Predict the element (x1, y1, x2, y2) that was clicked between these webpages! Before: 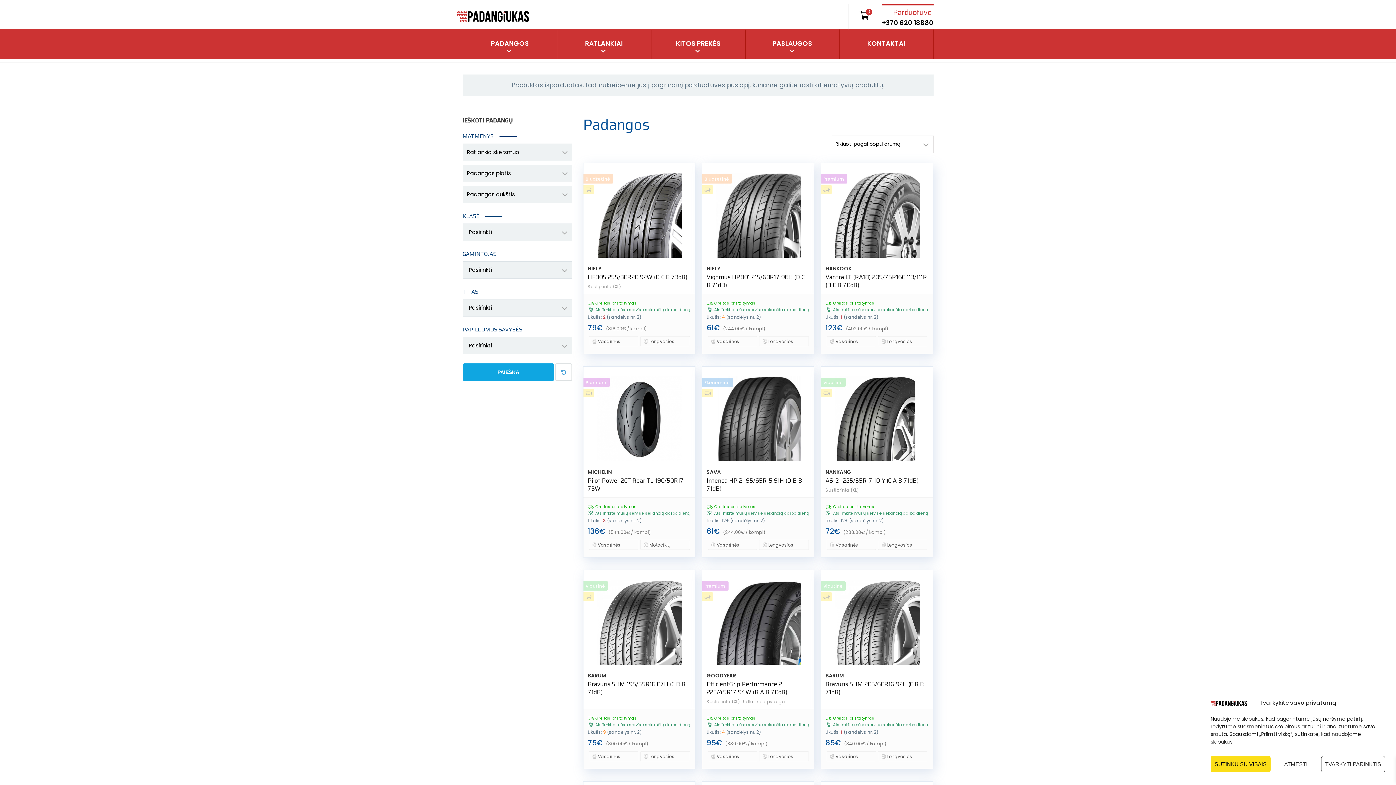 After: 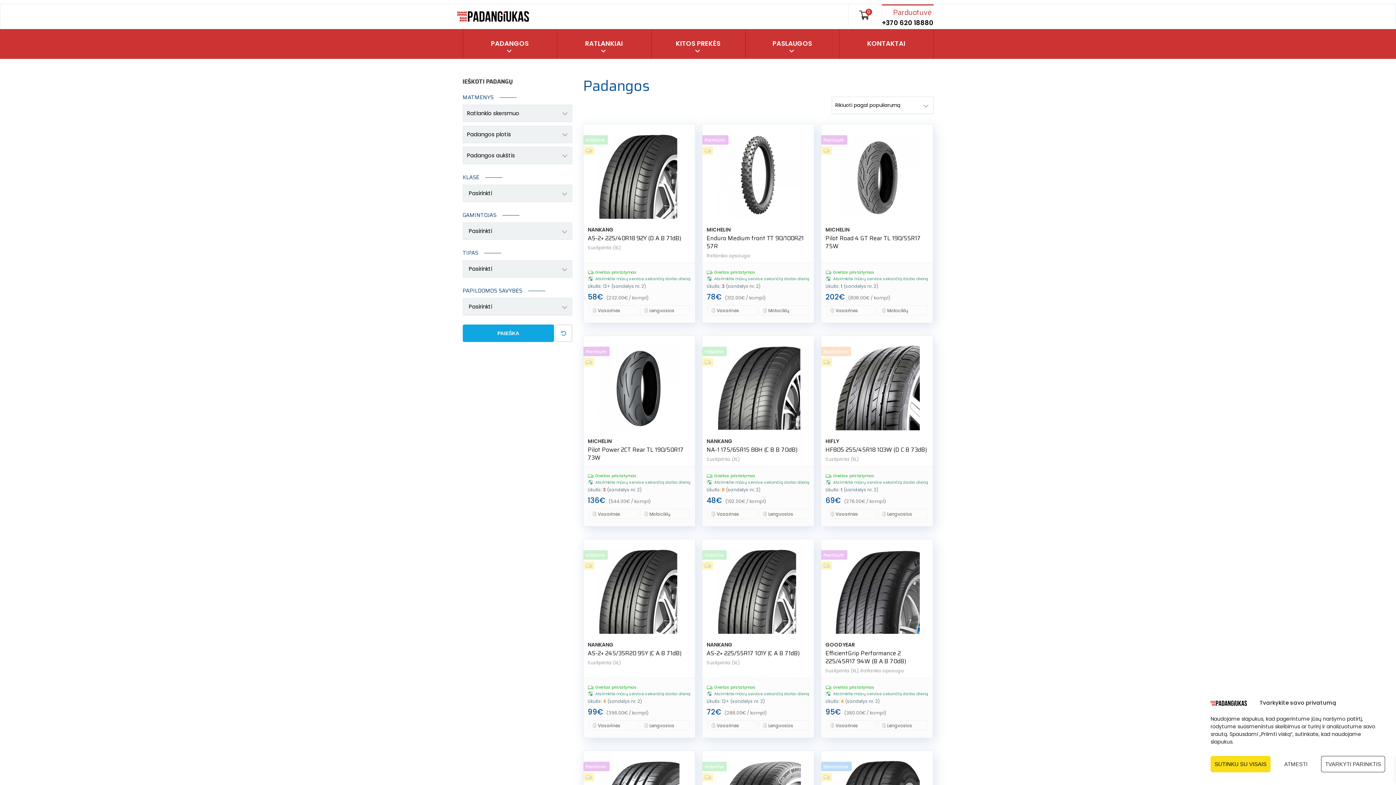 Action: bbox: (707, 336, 757, 346) label:  Vasarinės